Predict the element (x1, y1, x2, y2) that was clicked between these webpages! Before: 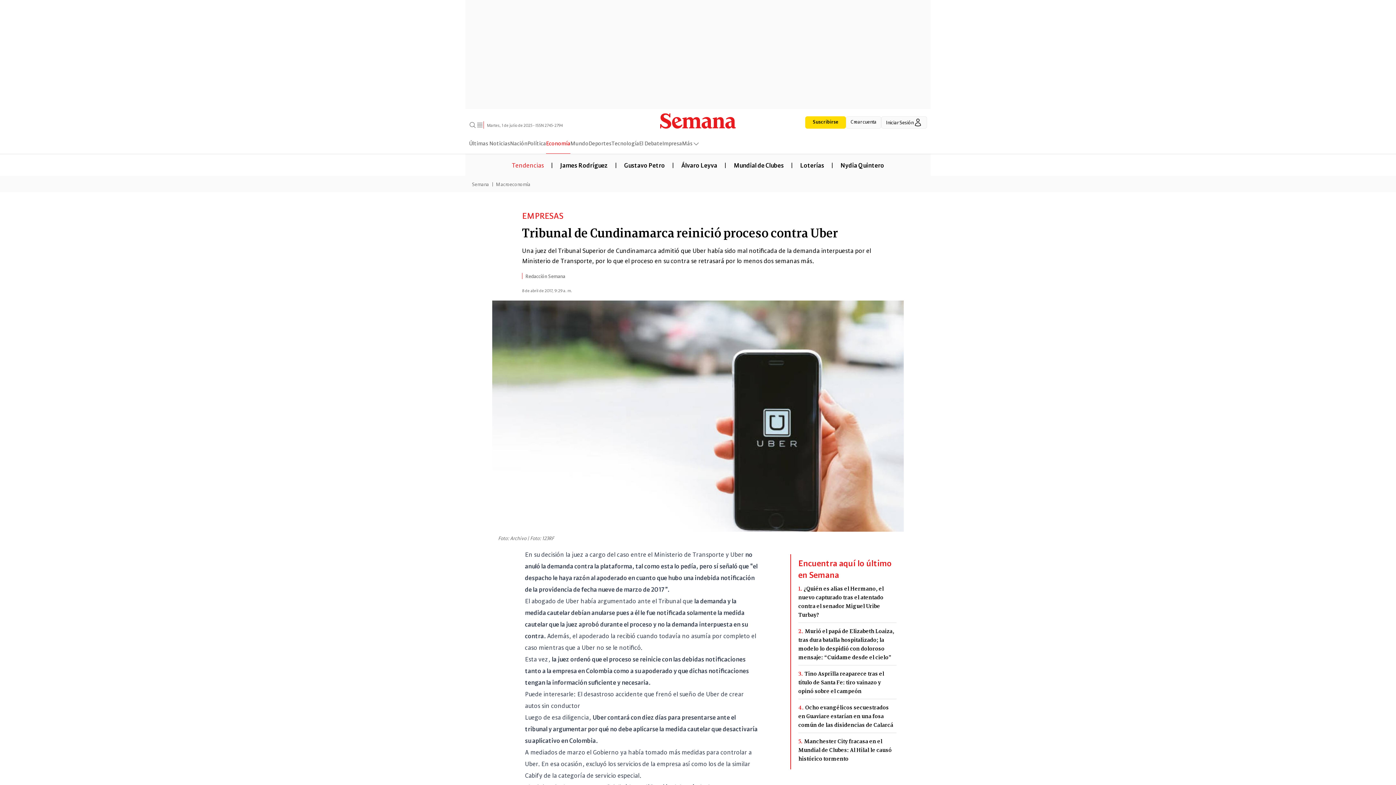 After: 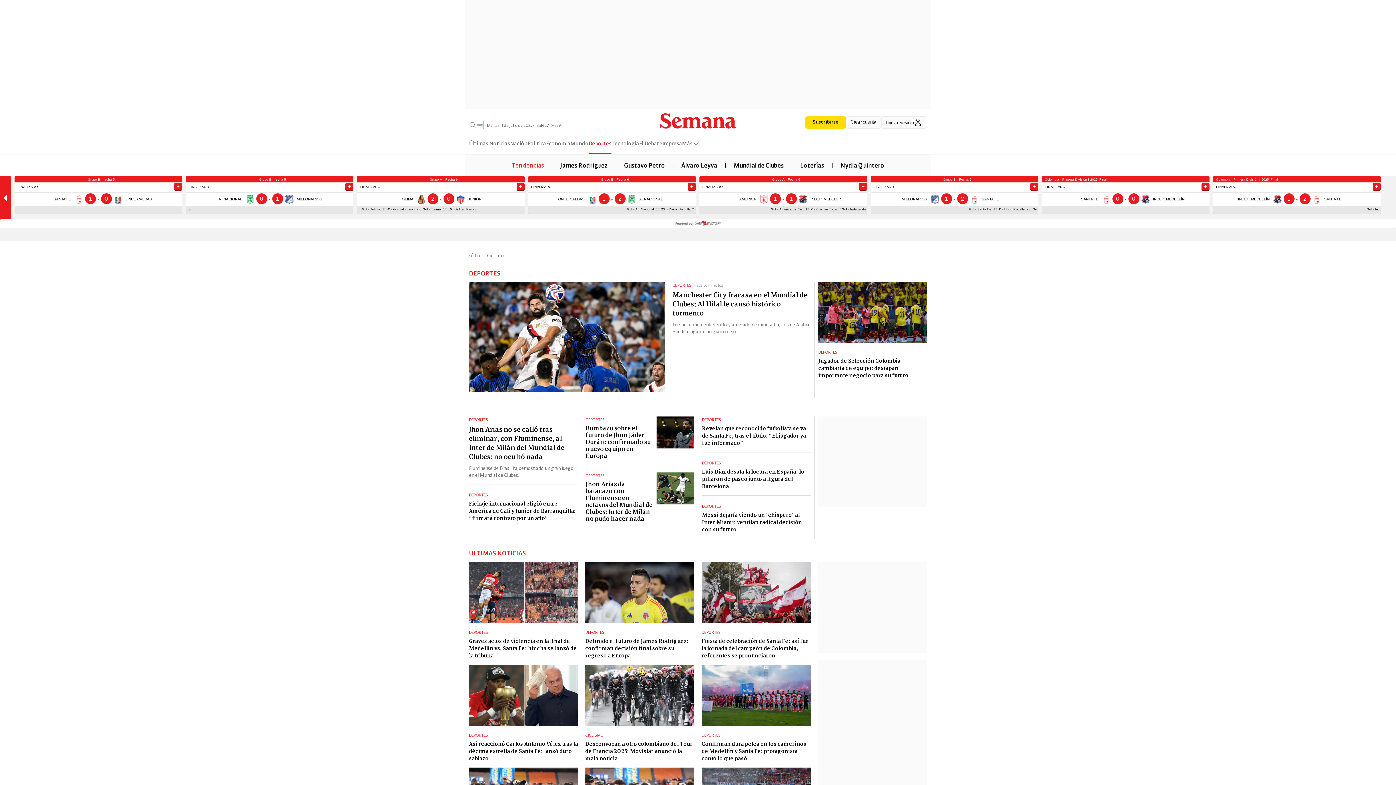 Action: label: Deportes bbox: (588, 138, 611, 153)